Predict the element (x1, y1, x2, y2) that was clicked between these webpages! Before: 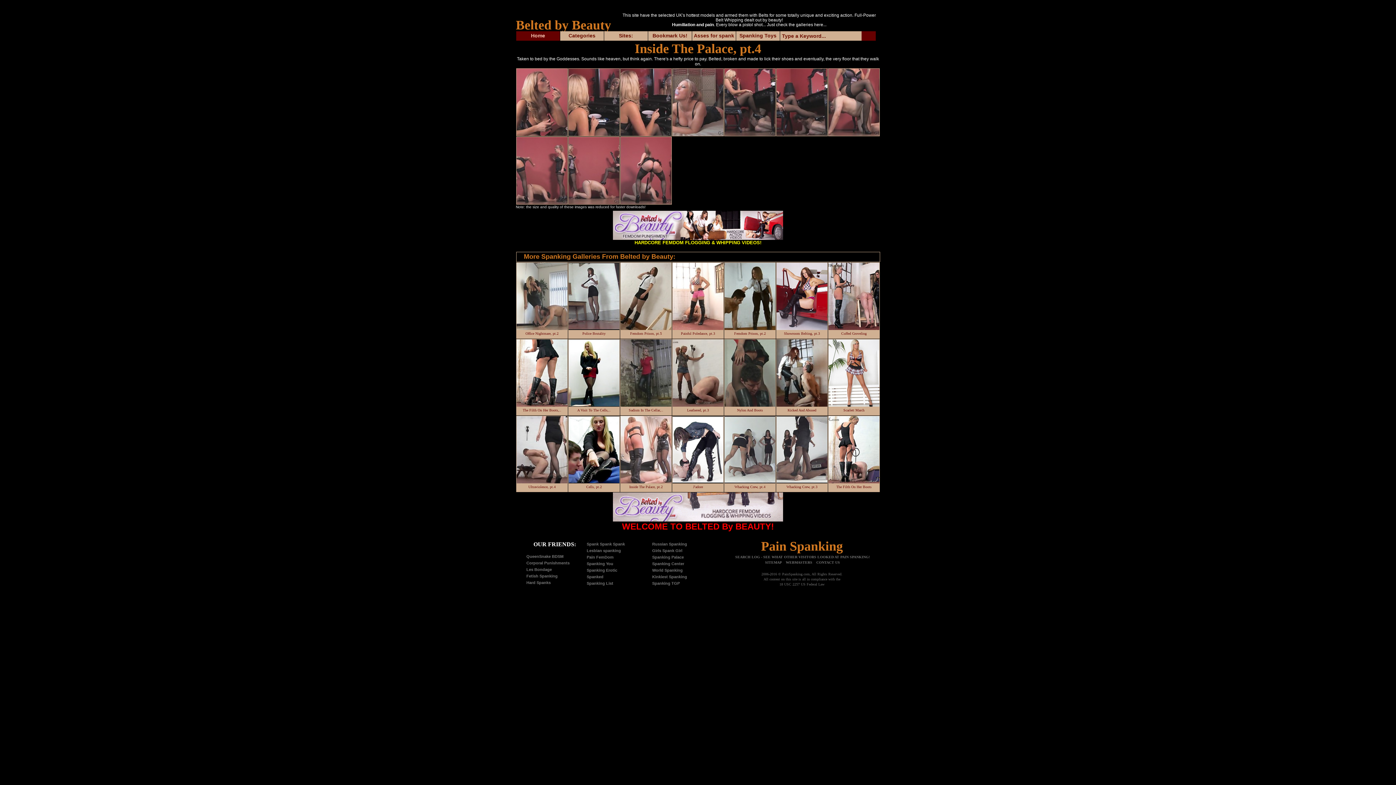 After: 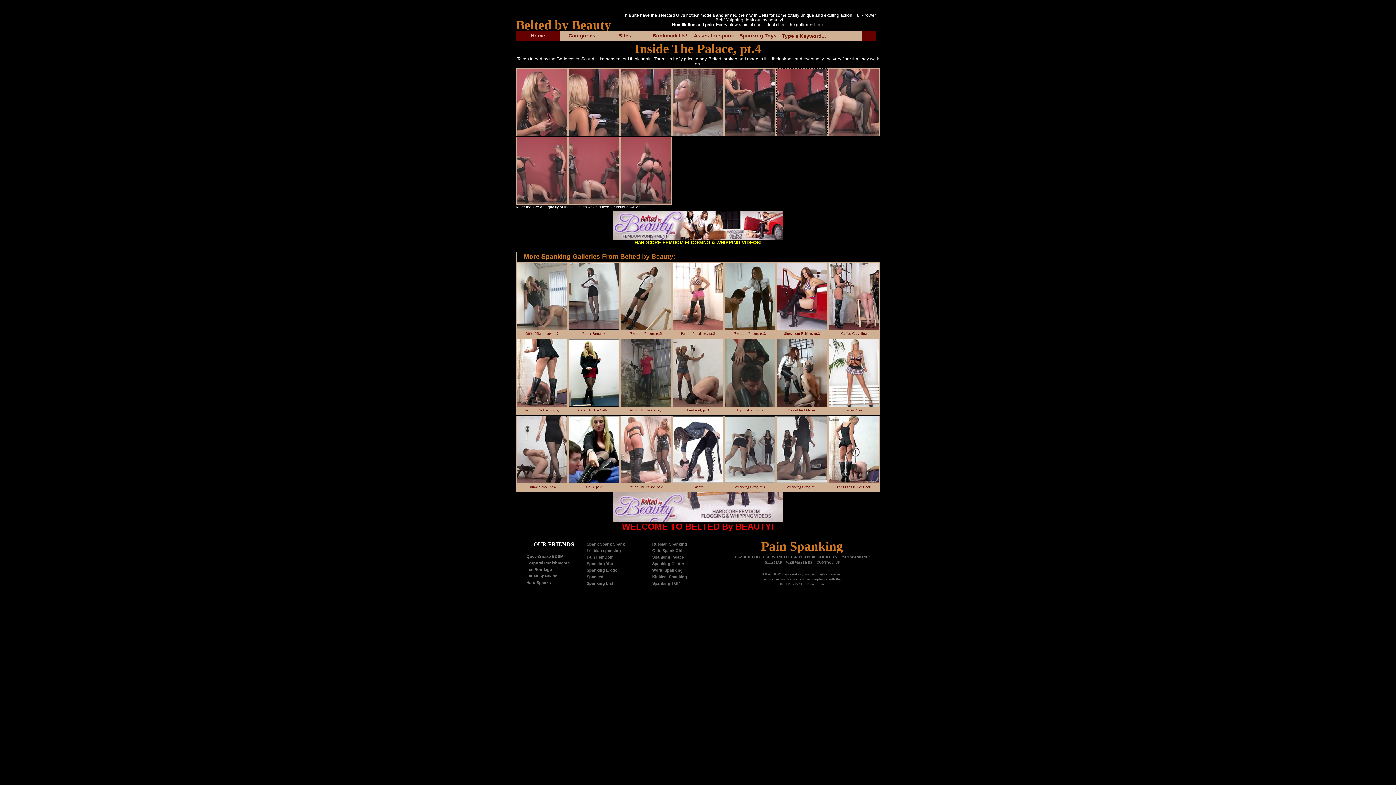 Action: bbox: (776, 68, 827, 136)